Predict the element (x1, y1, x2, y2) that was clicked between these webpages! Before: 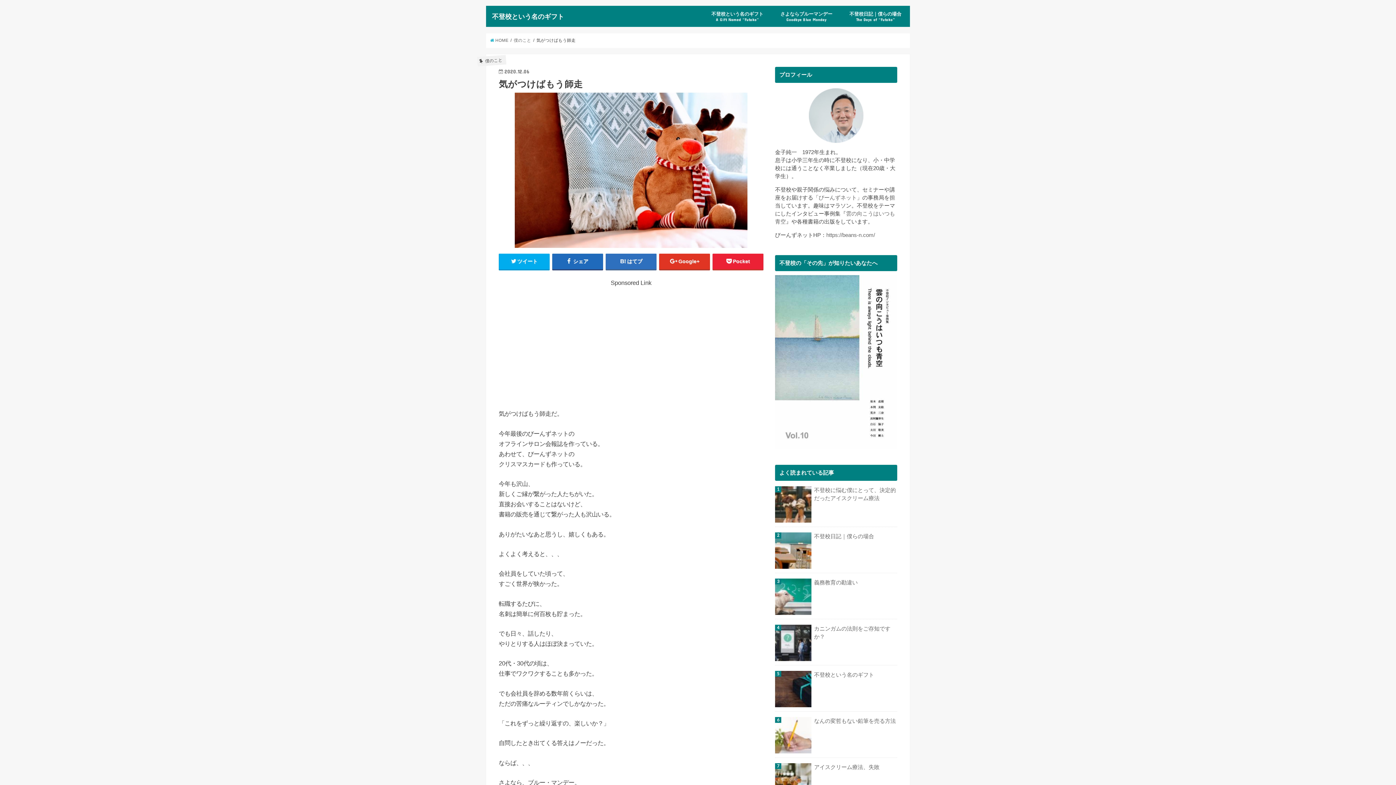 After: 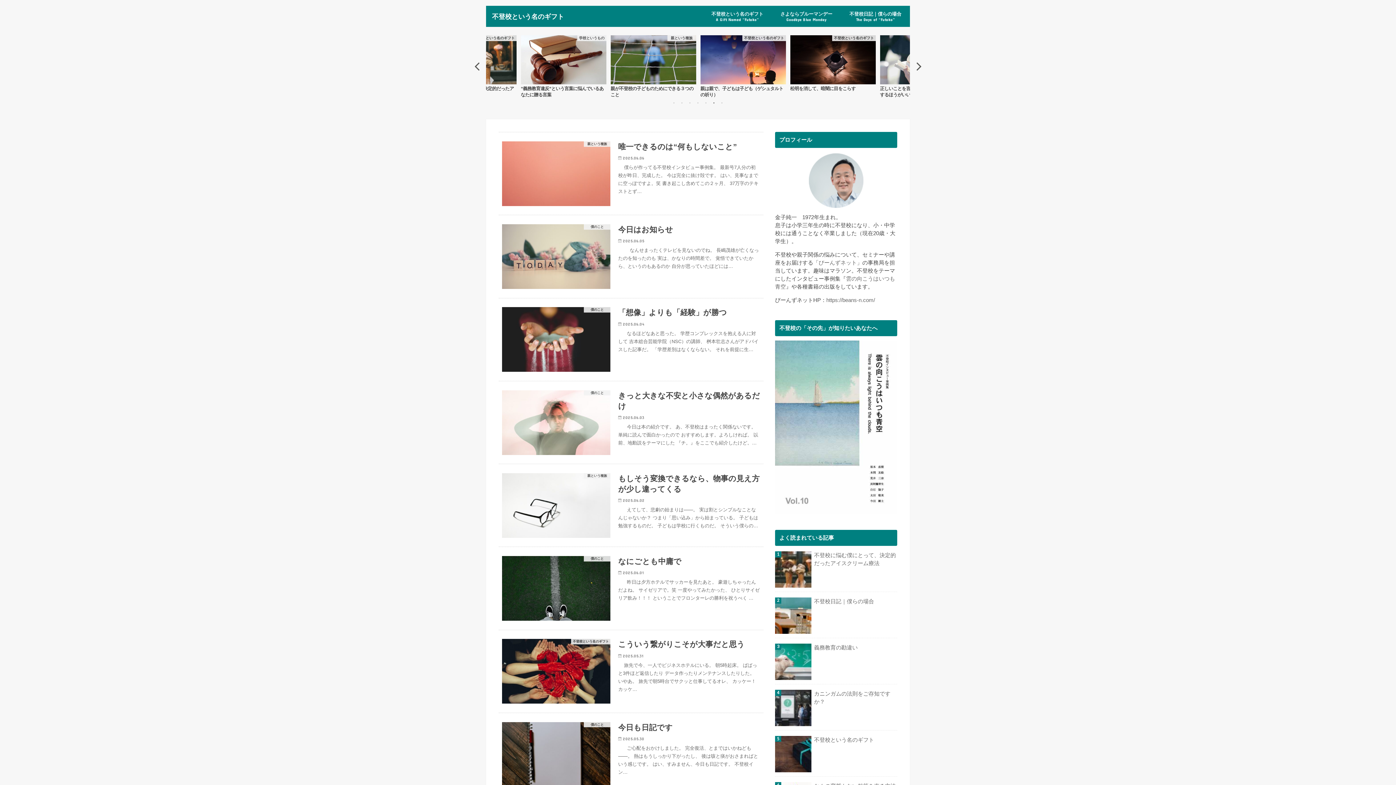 Action: label:  HOME bbox: (490, 38, 508, 42)